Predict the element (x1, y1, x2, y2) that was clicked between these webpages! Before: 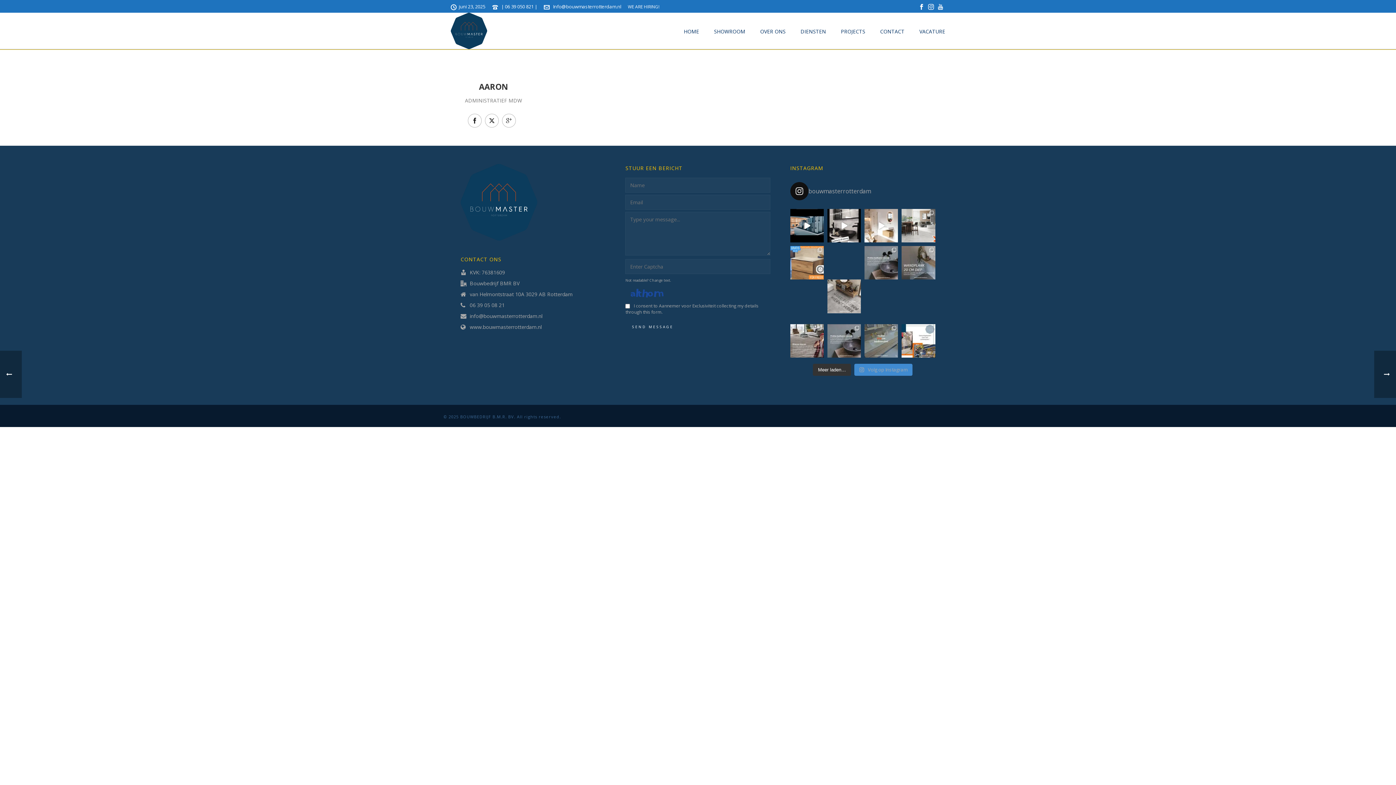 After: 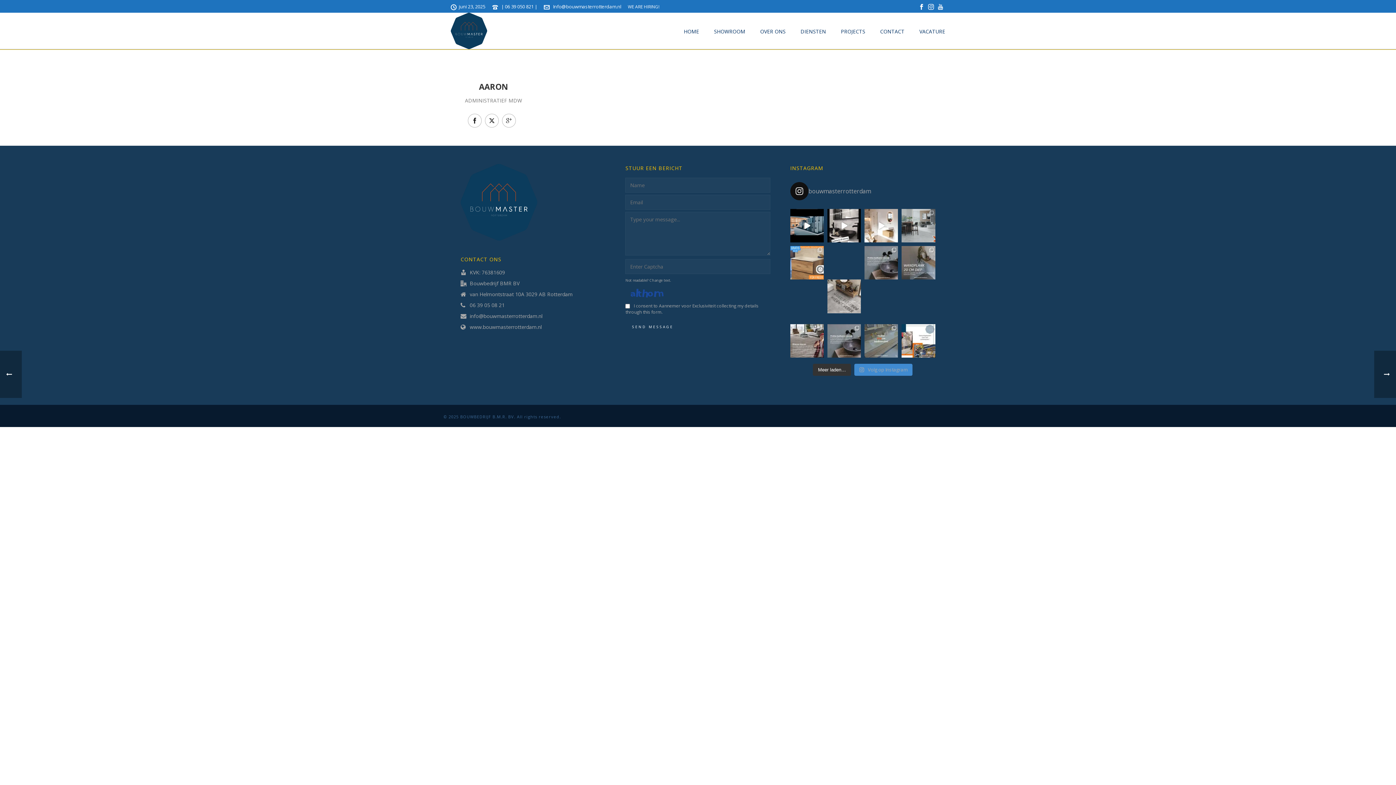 Action: bbox: (901, 209, 935, 242)